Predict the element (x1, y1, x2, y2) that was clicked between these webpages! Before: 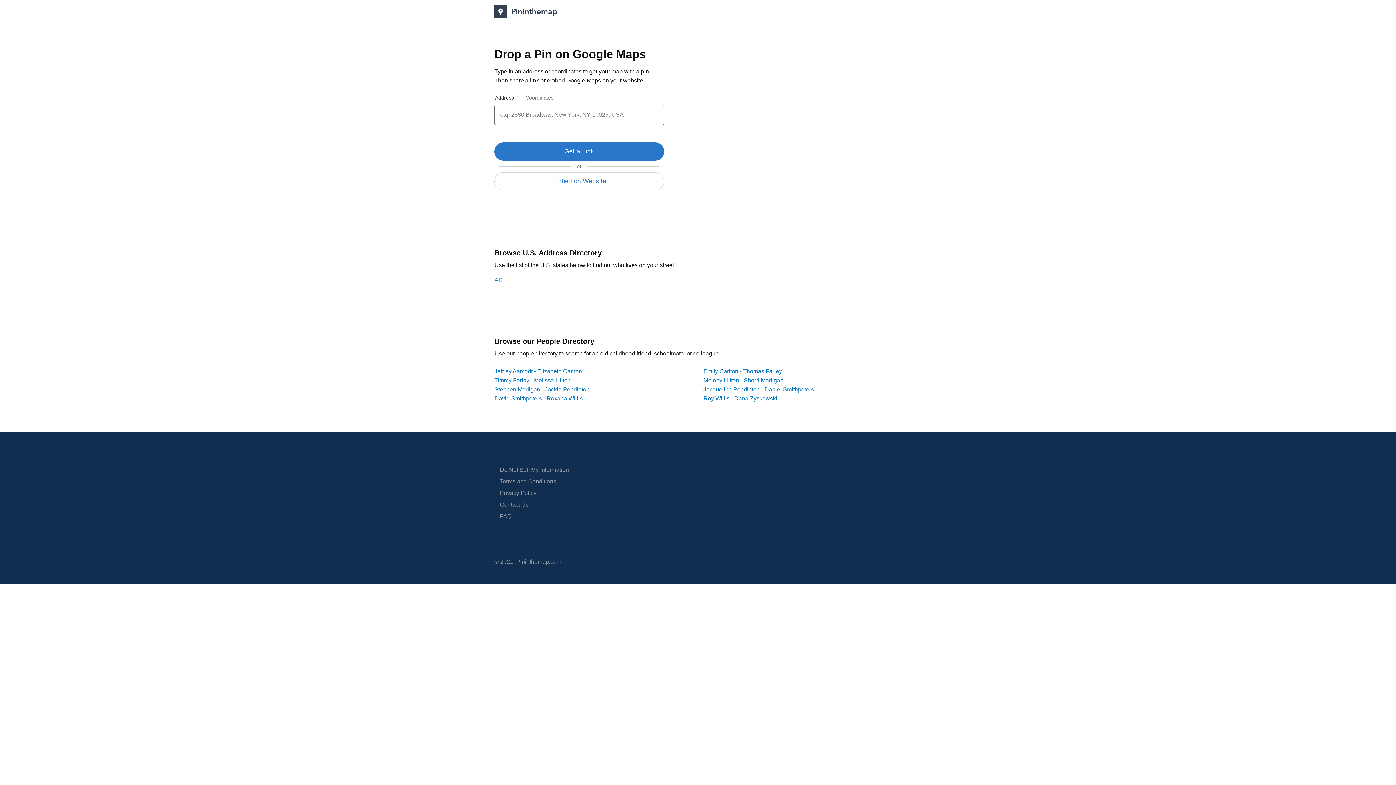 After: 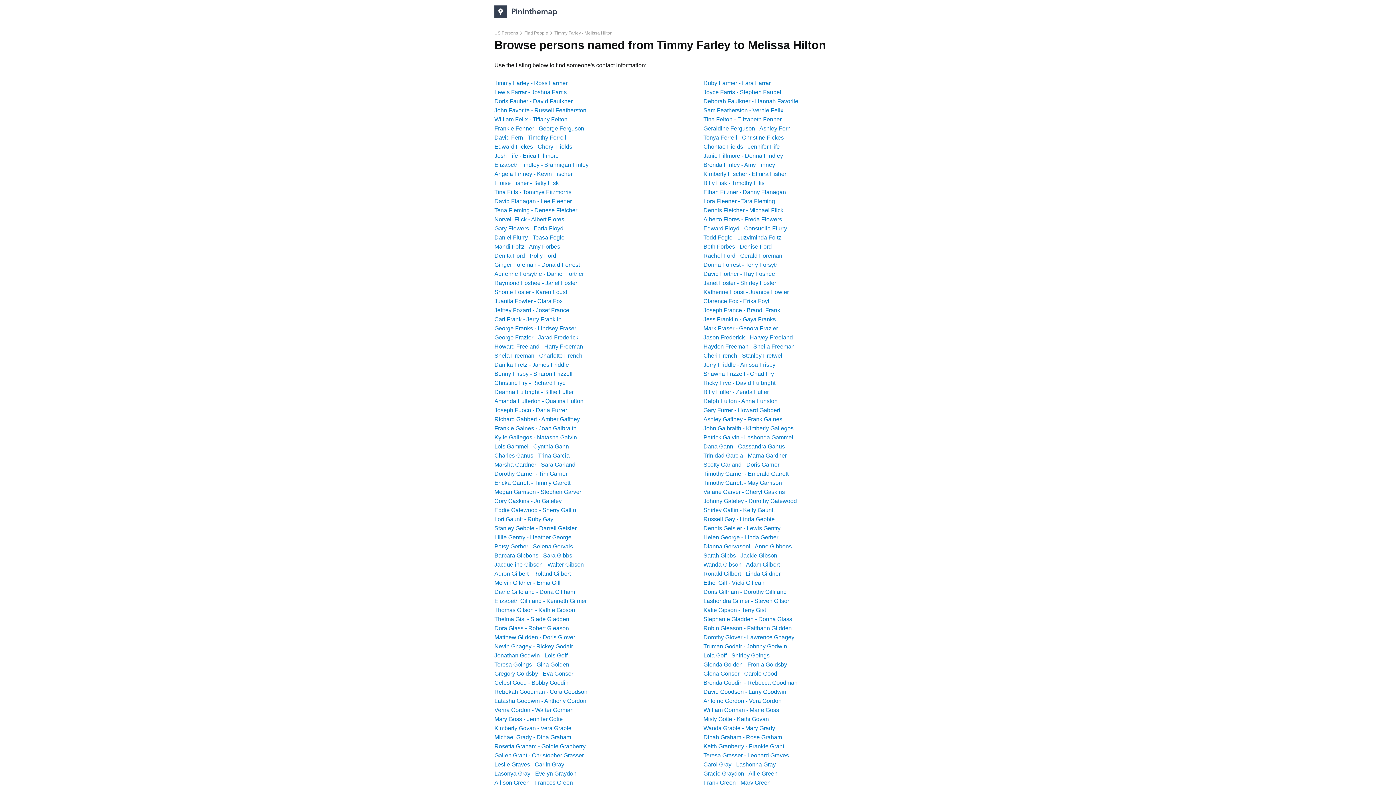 Action: label: Timmy Farley - Melissa Hilton bbox: (494, 377, 570, 383)